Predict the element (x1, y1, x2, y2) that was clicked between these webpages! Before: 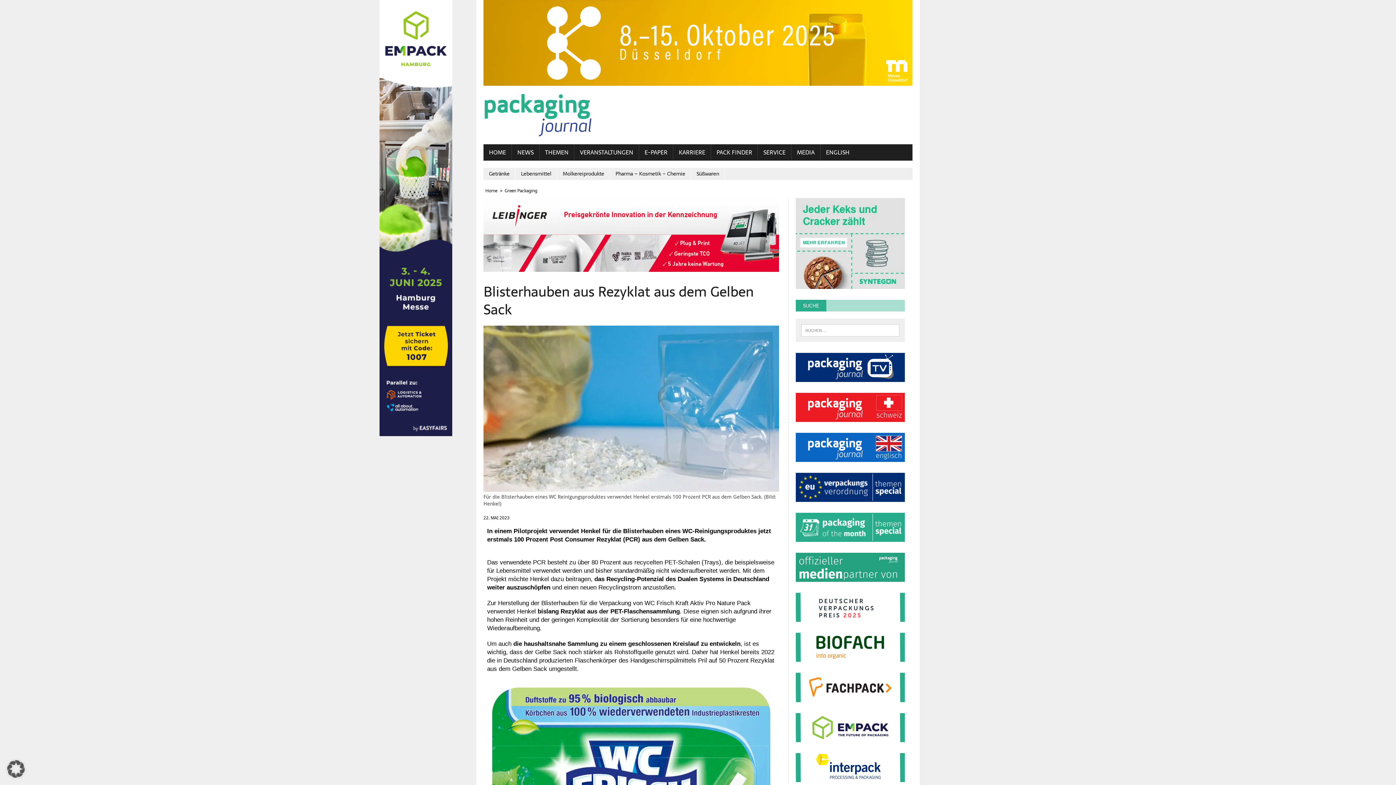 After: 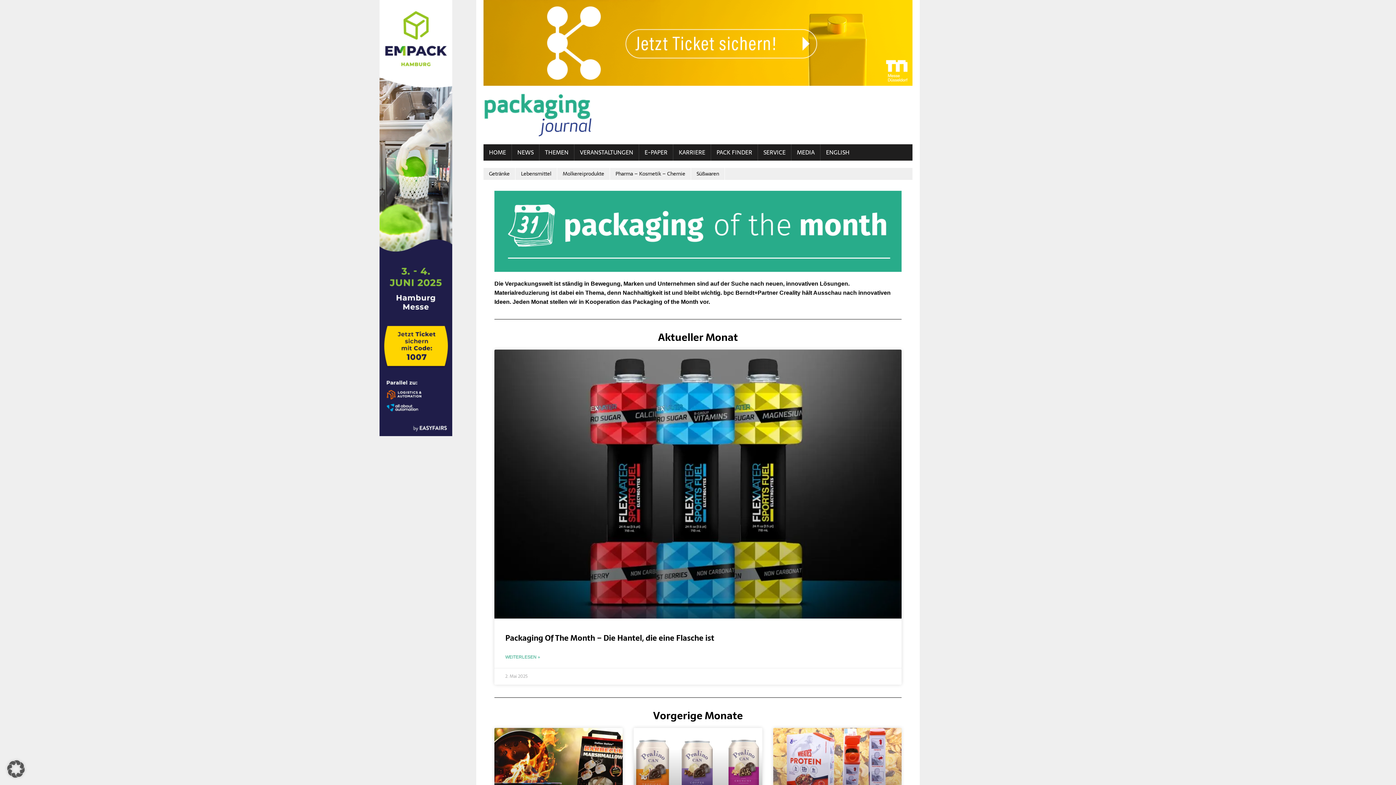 Action: bbox: (795, 534, 905, 541)